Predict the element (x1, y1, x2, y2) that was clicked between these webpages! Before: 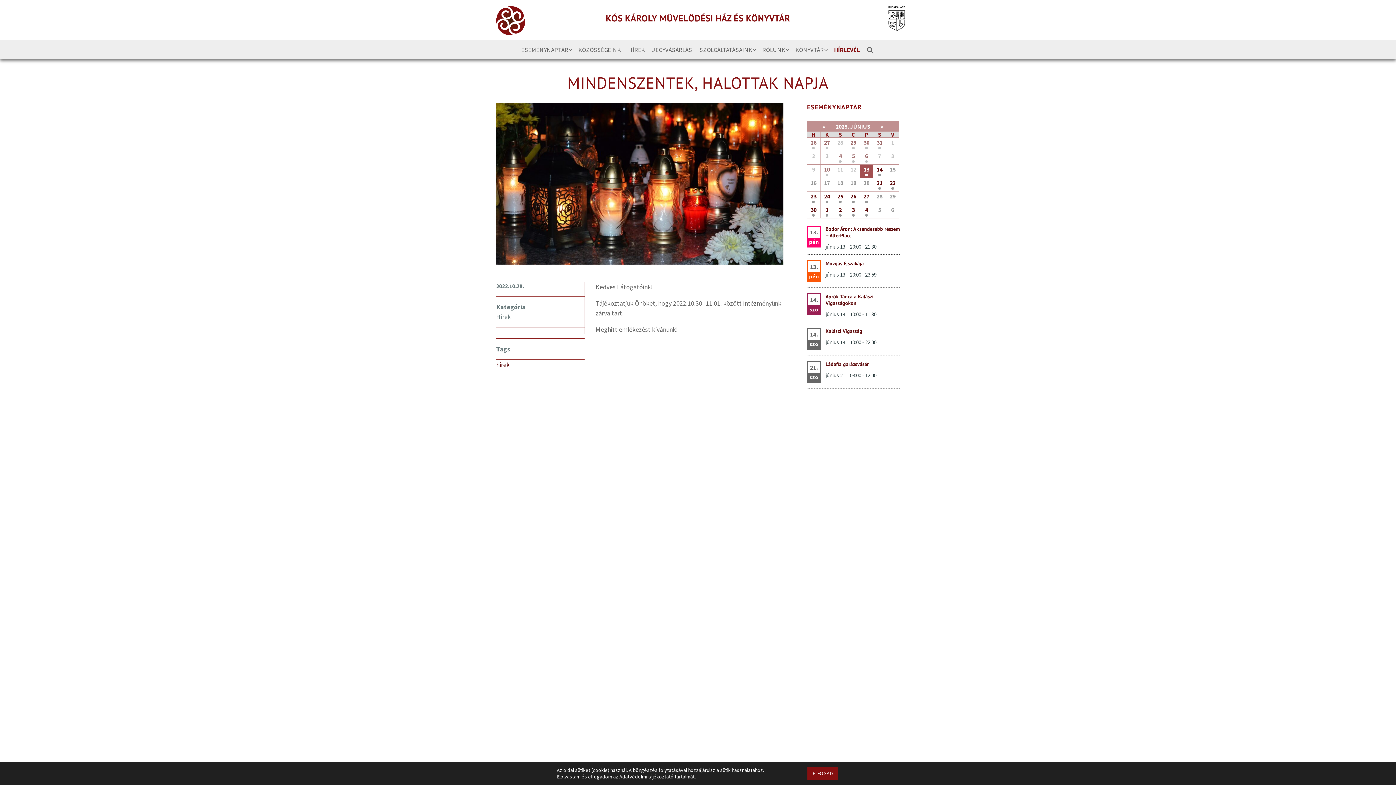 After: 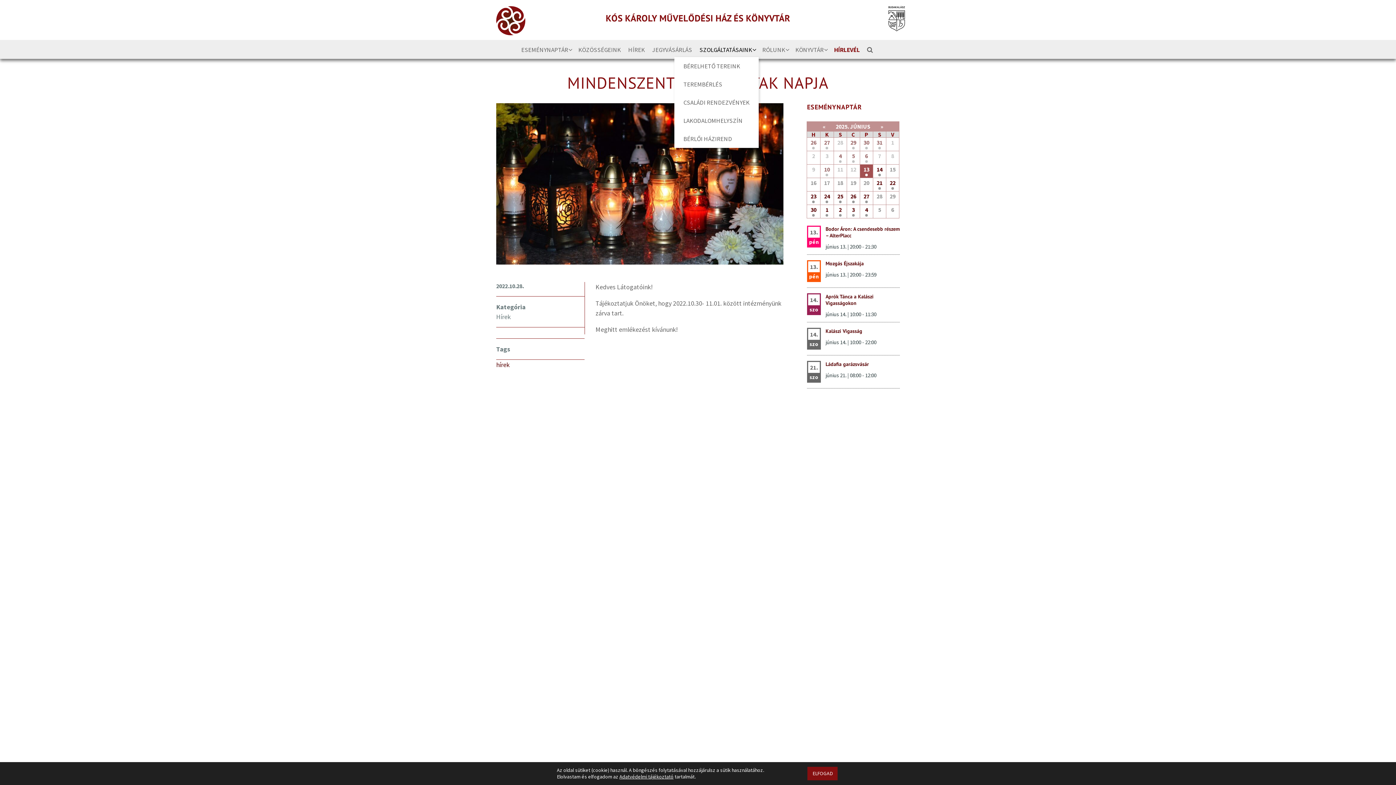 Action: bbox: (696, 42, 758, 57) label: SZOLGÁLTATÁSAINK